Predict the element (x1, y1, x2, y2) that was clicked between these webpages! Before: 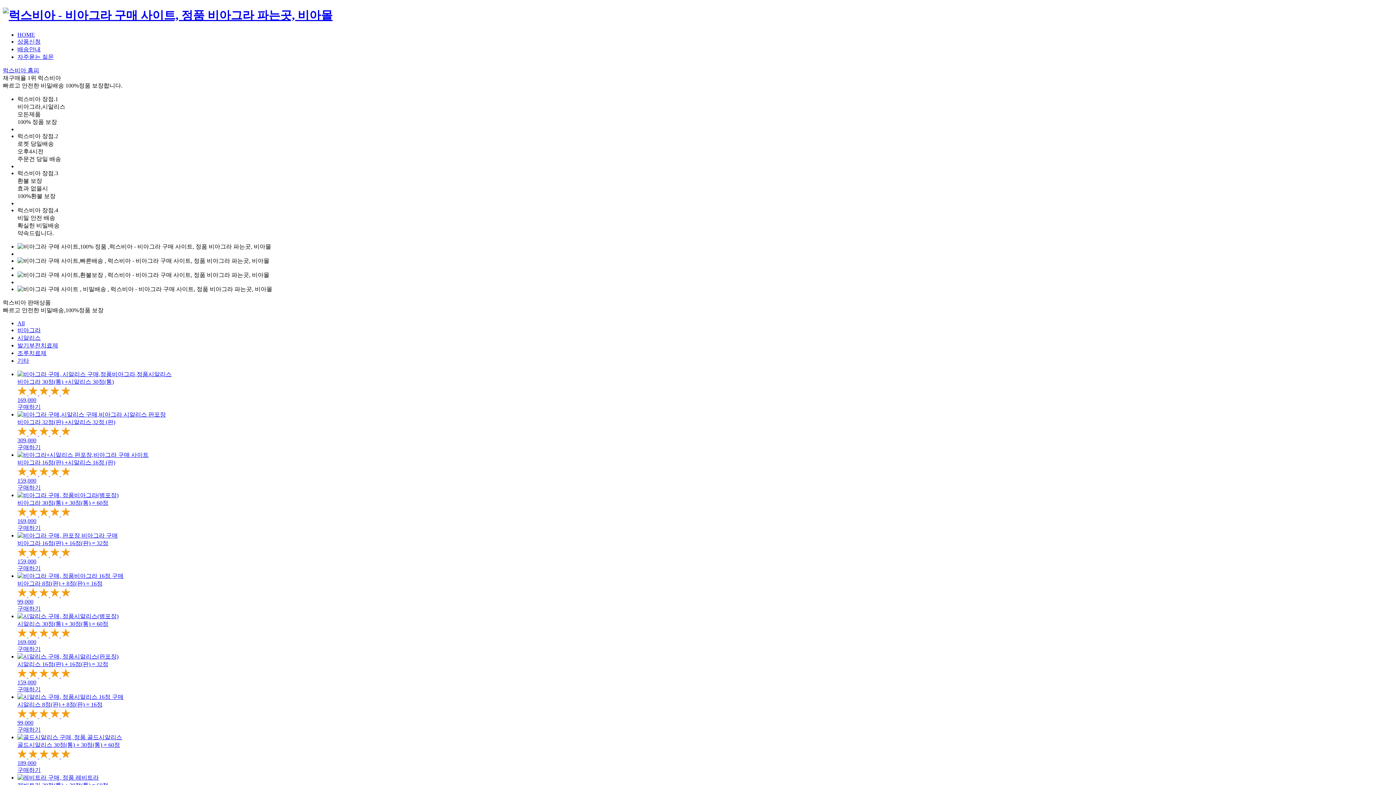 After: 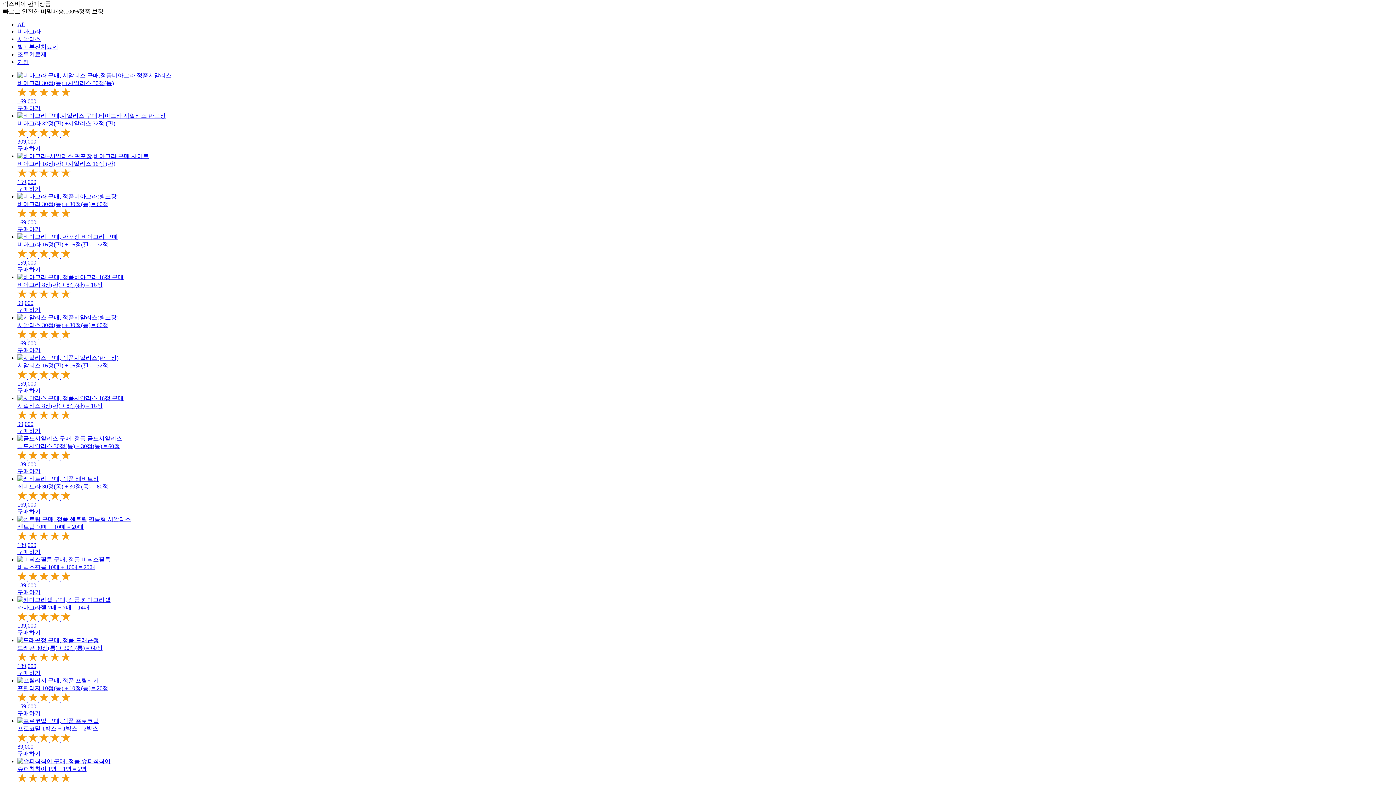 Action: label: 상품신청 bbox: (17, 38, 40, 44)